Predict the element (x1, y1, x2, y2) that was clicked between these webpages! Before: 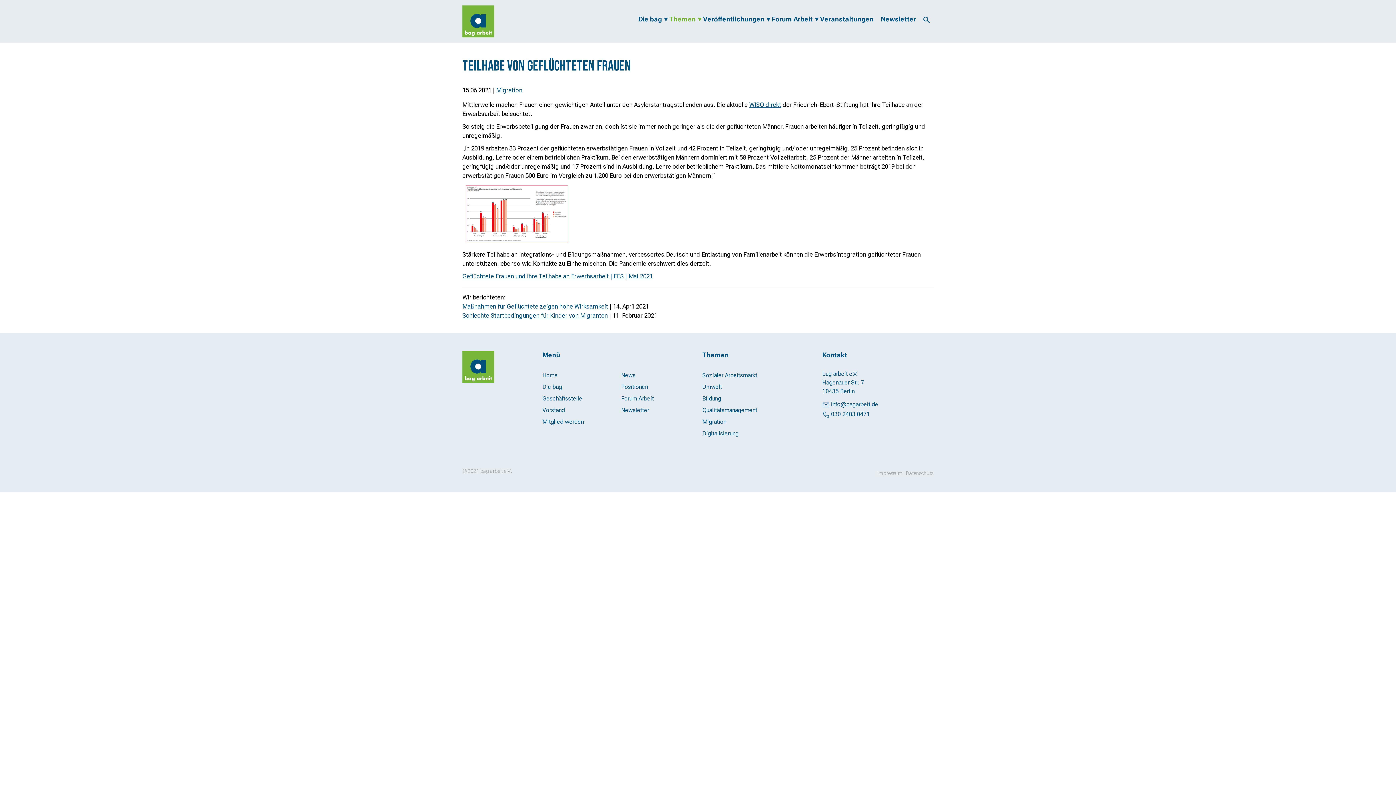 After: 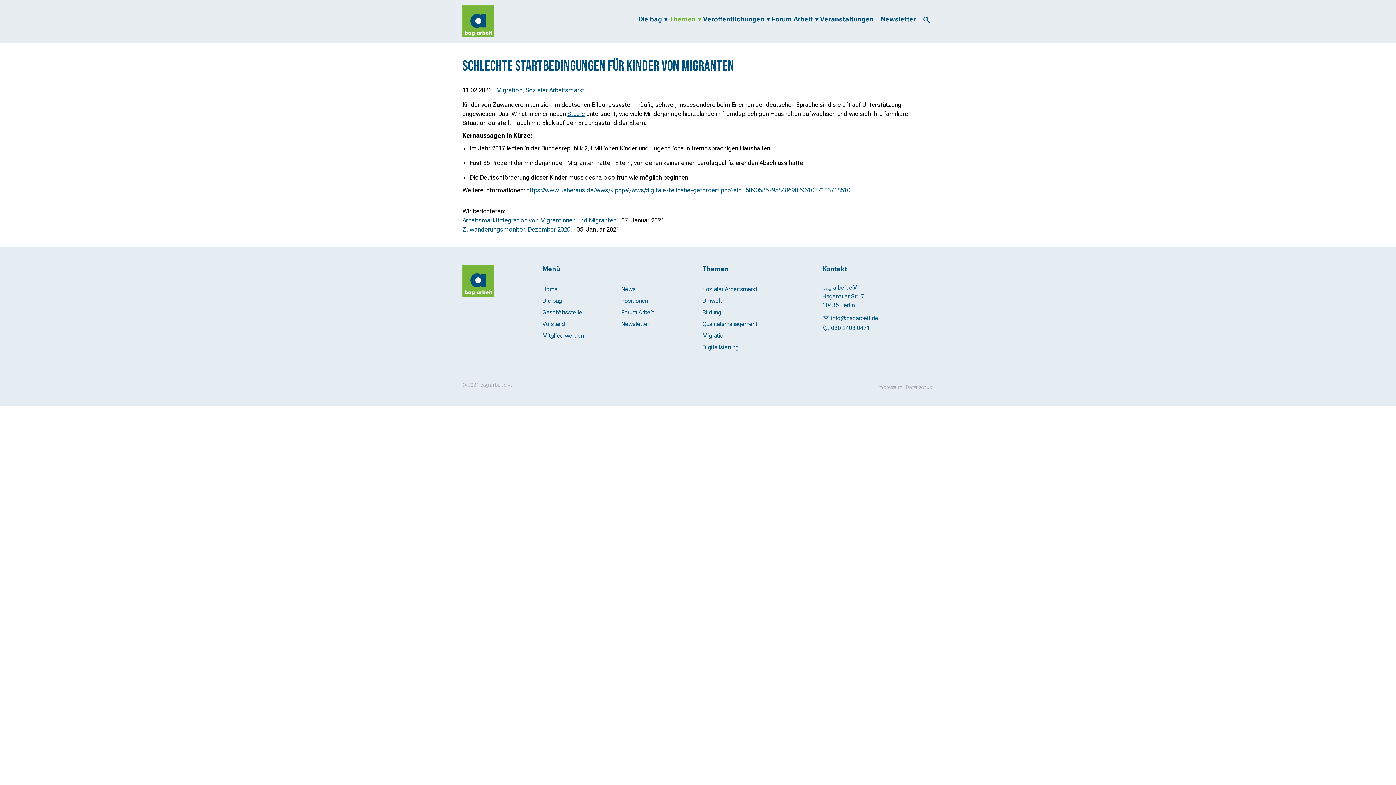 Action: bbox: (462, 312, 608, 319) label: Schlechte Startbedingungen für Kinder von Migranten